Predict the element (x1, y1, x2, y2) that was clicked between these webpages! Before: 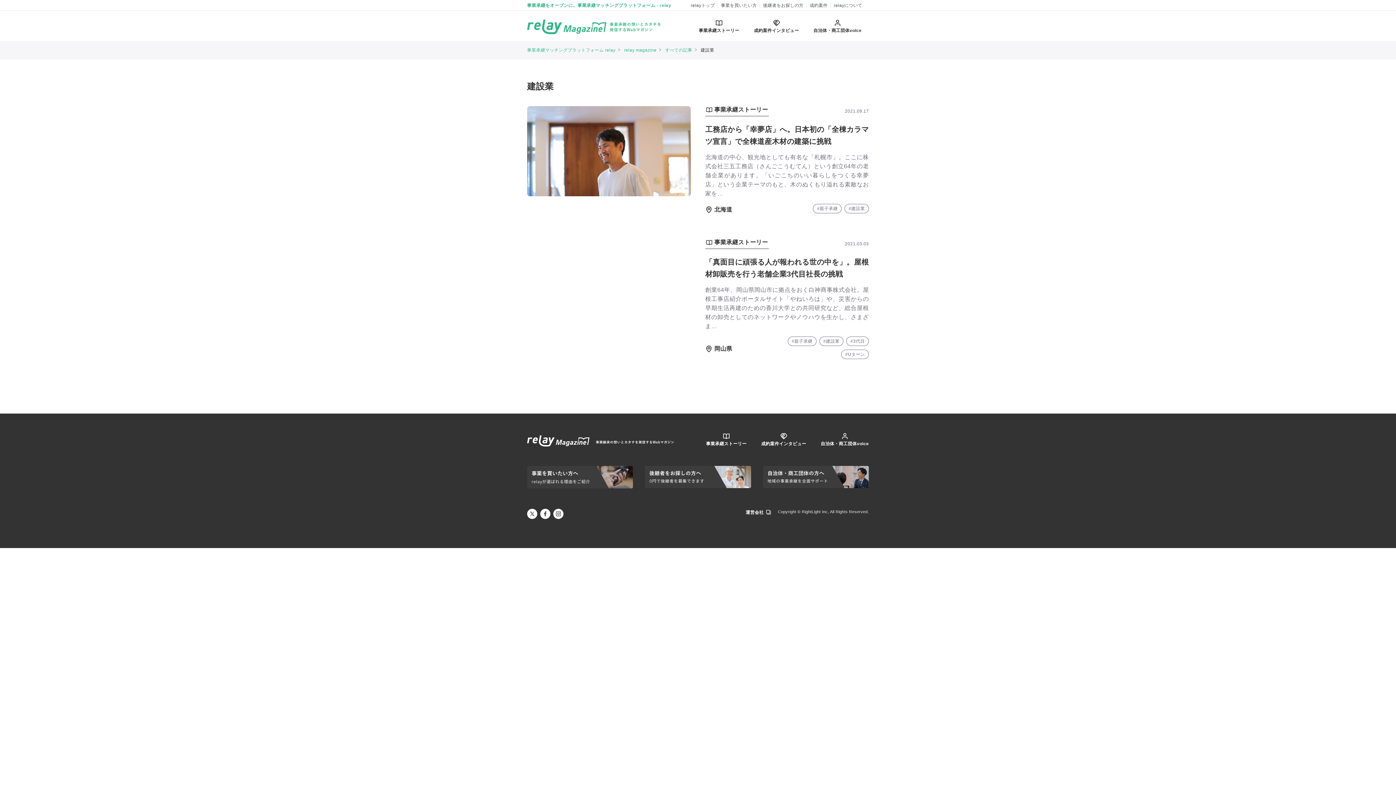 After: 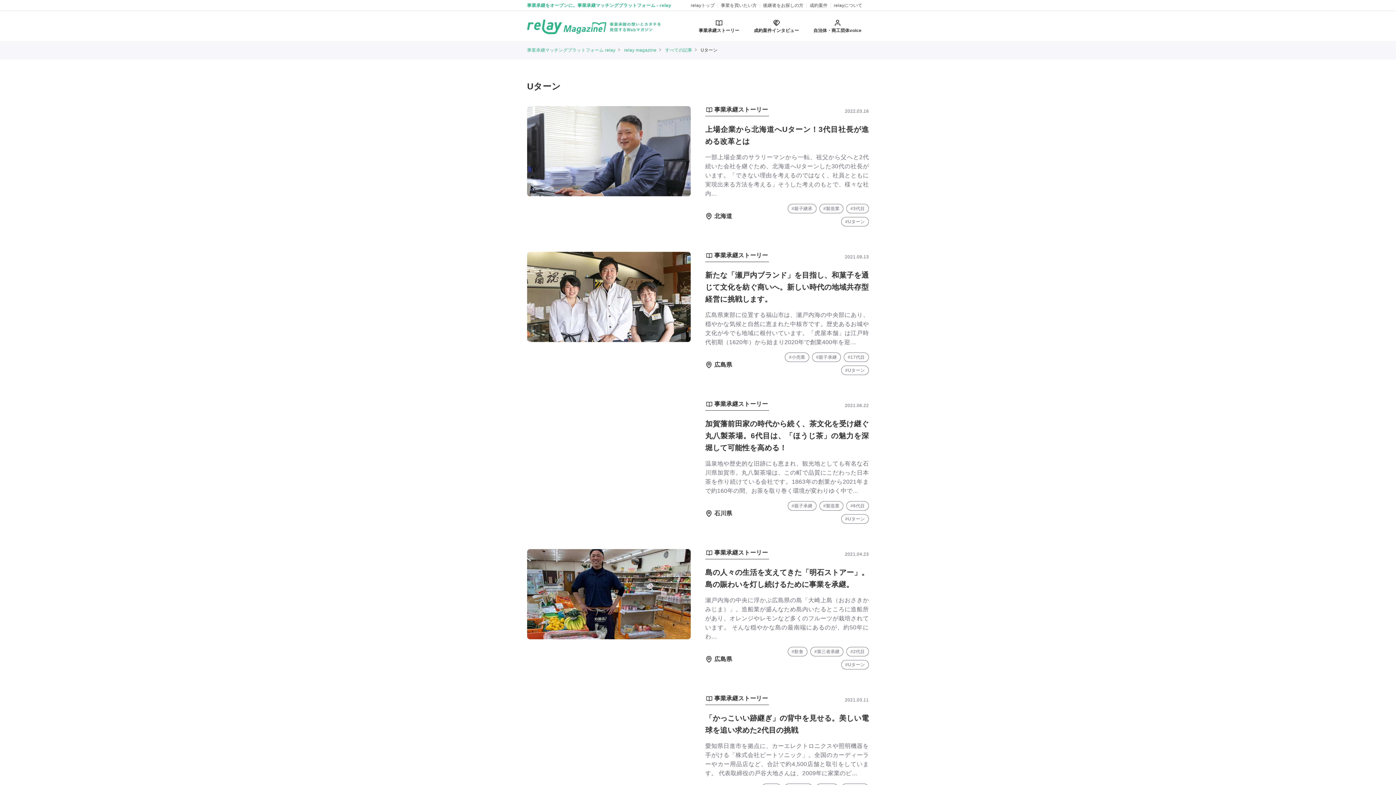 Action: label: #Uターン bbox: (841, 349, 869, 359)